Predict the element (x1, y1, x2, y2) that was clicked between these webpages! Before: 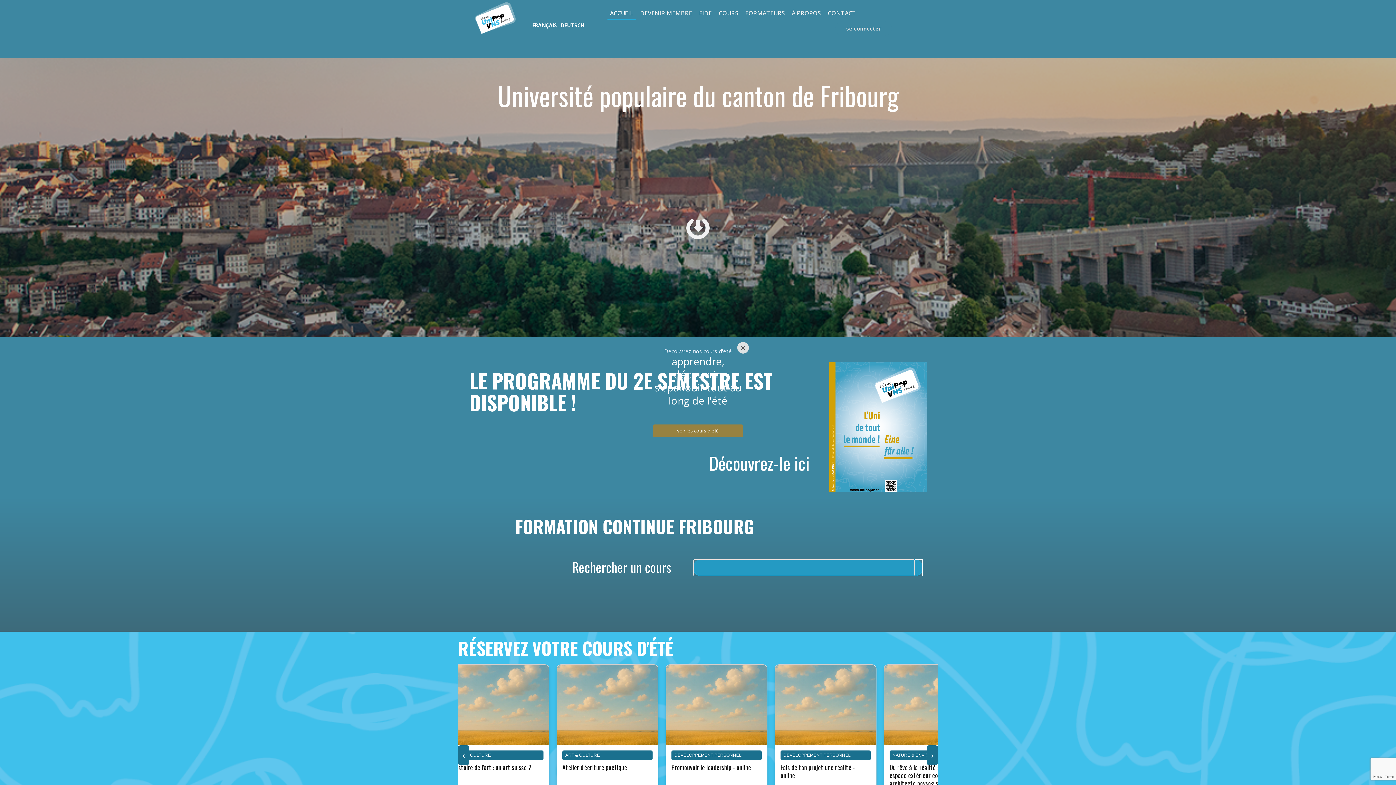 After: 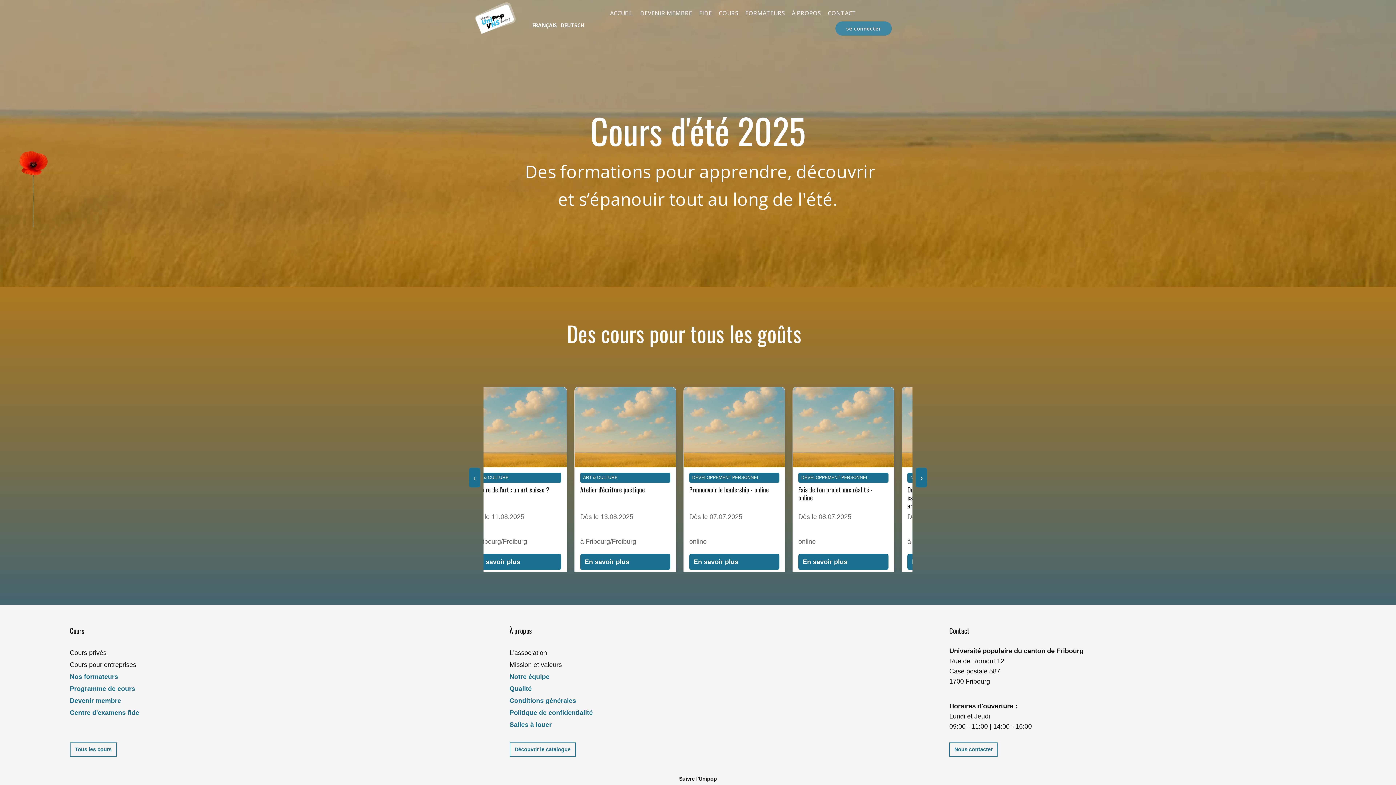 Action: bbox: (653, 424, 743, 437) label: voir les cours d'été